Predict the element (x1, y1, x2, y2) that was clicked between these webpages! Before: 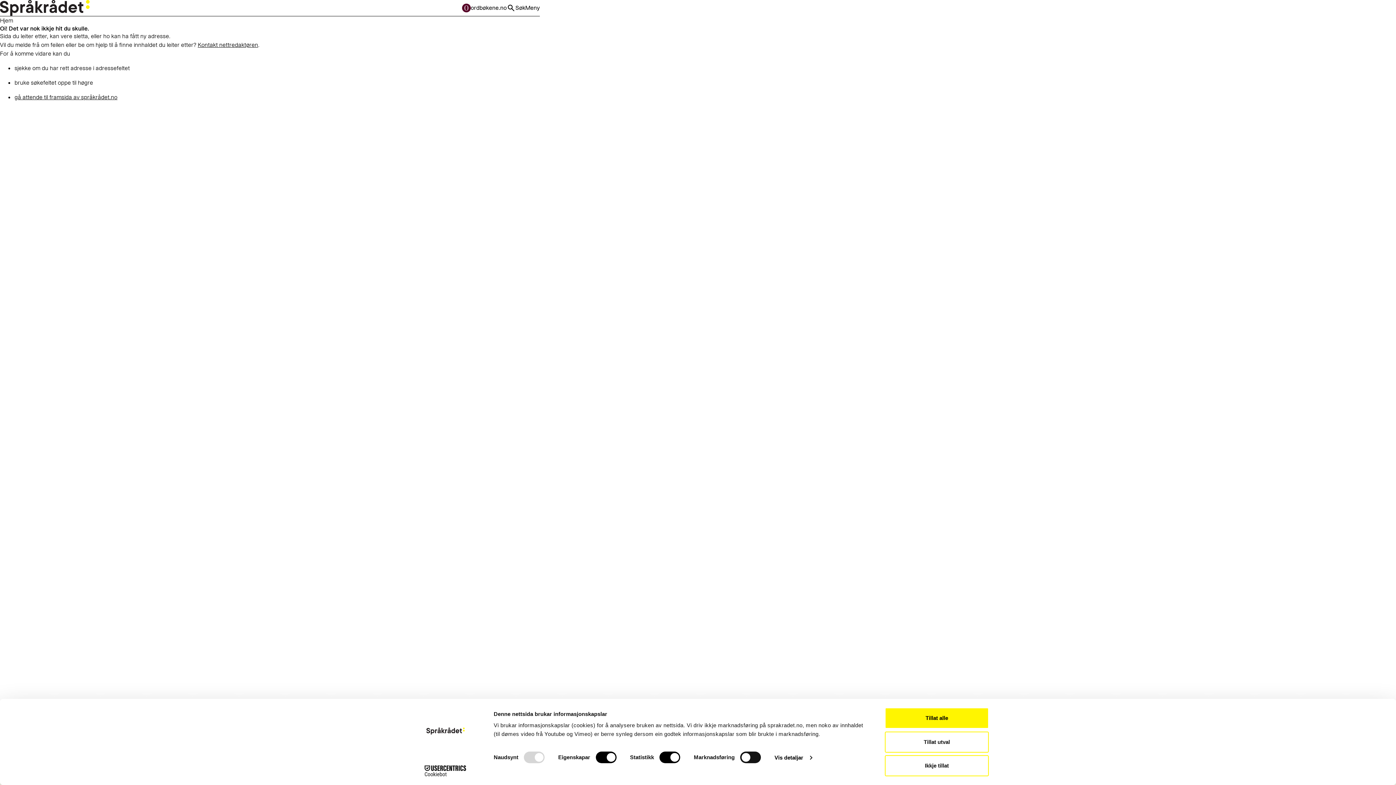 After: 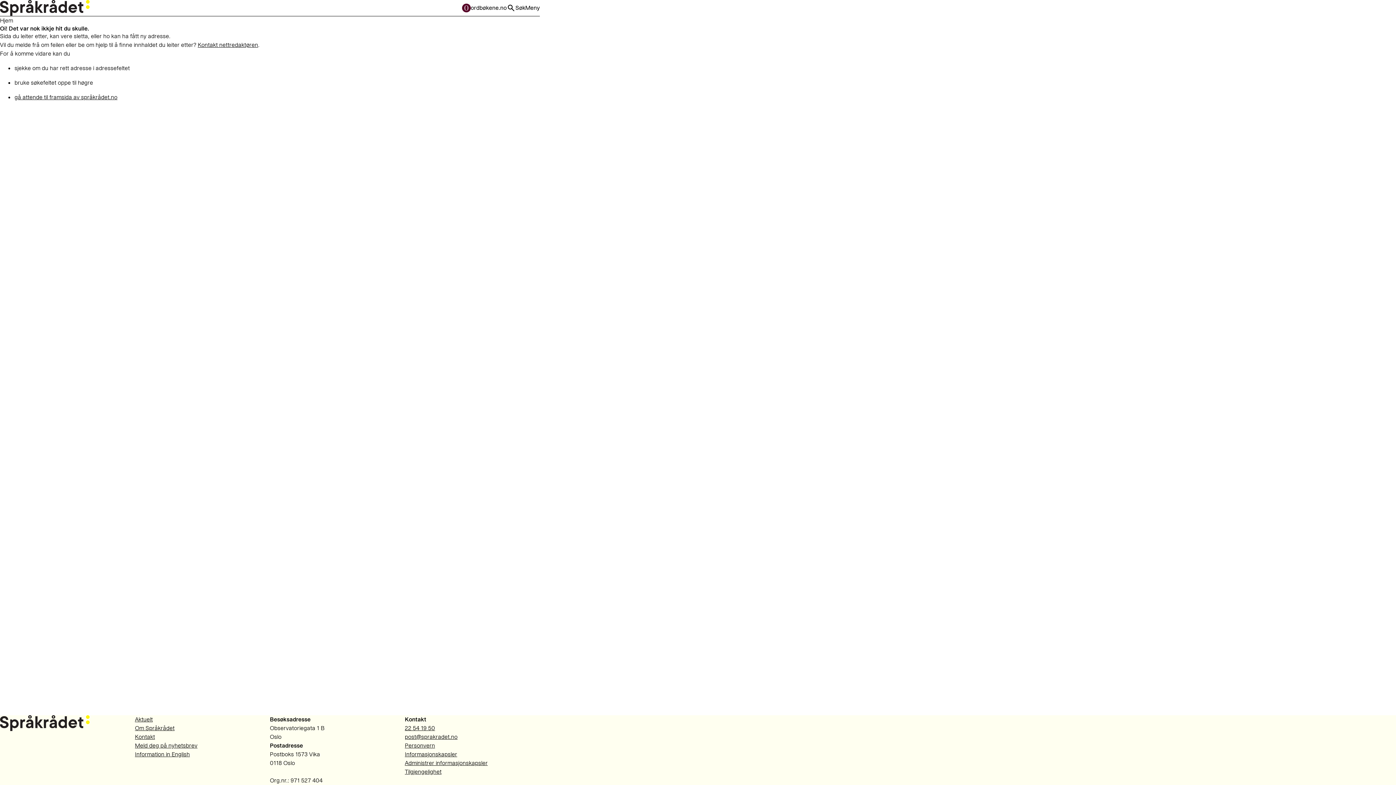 Action: bbox: (885, 731, 989, 752) label: Tillat utval